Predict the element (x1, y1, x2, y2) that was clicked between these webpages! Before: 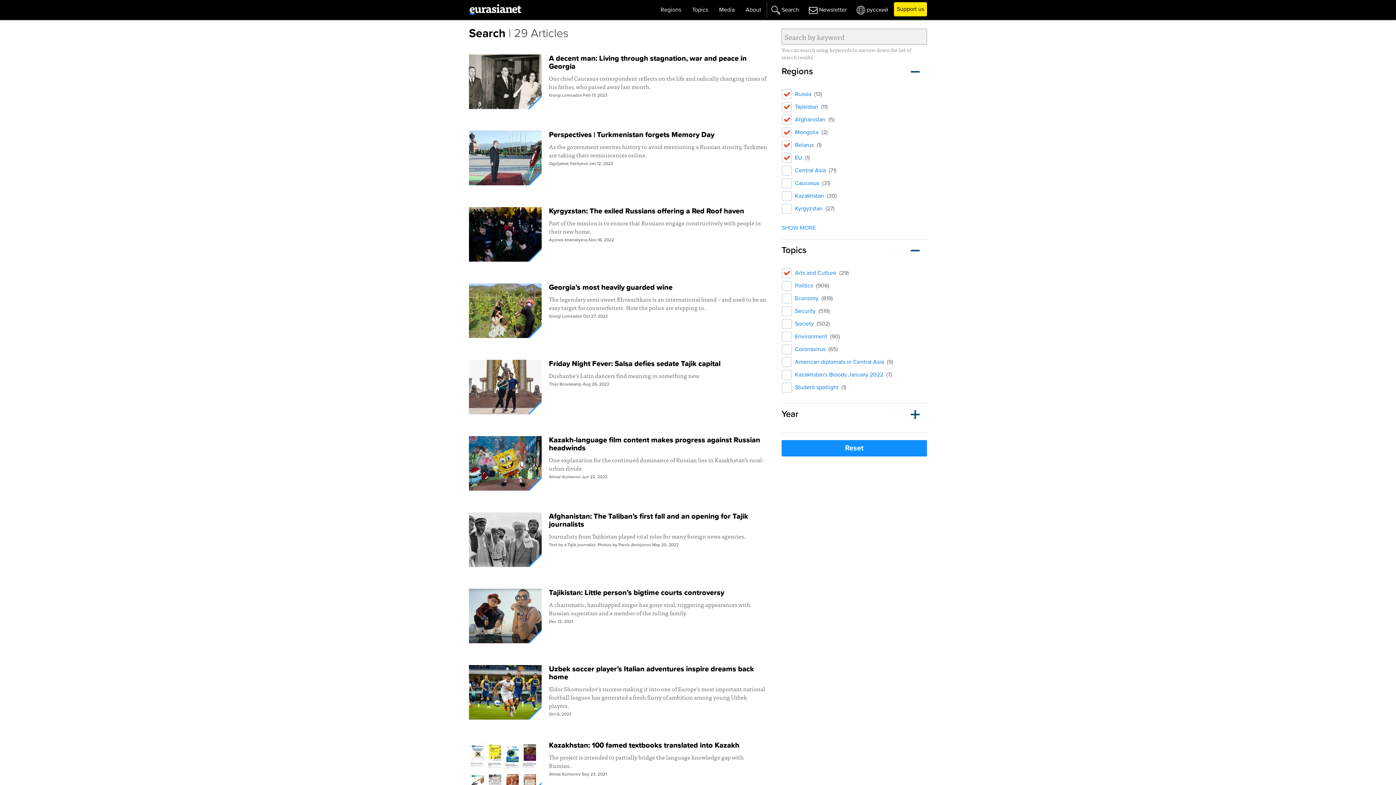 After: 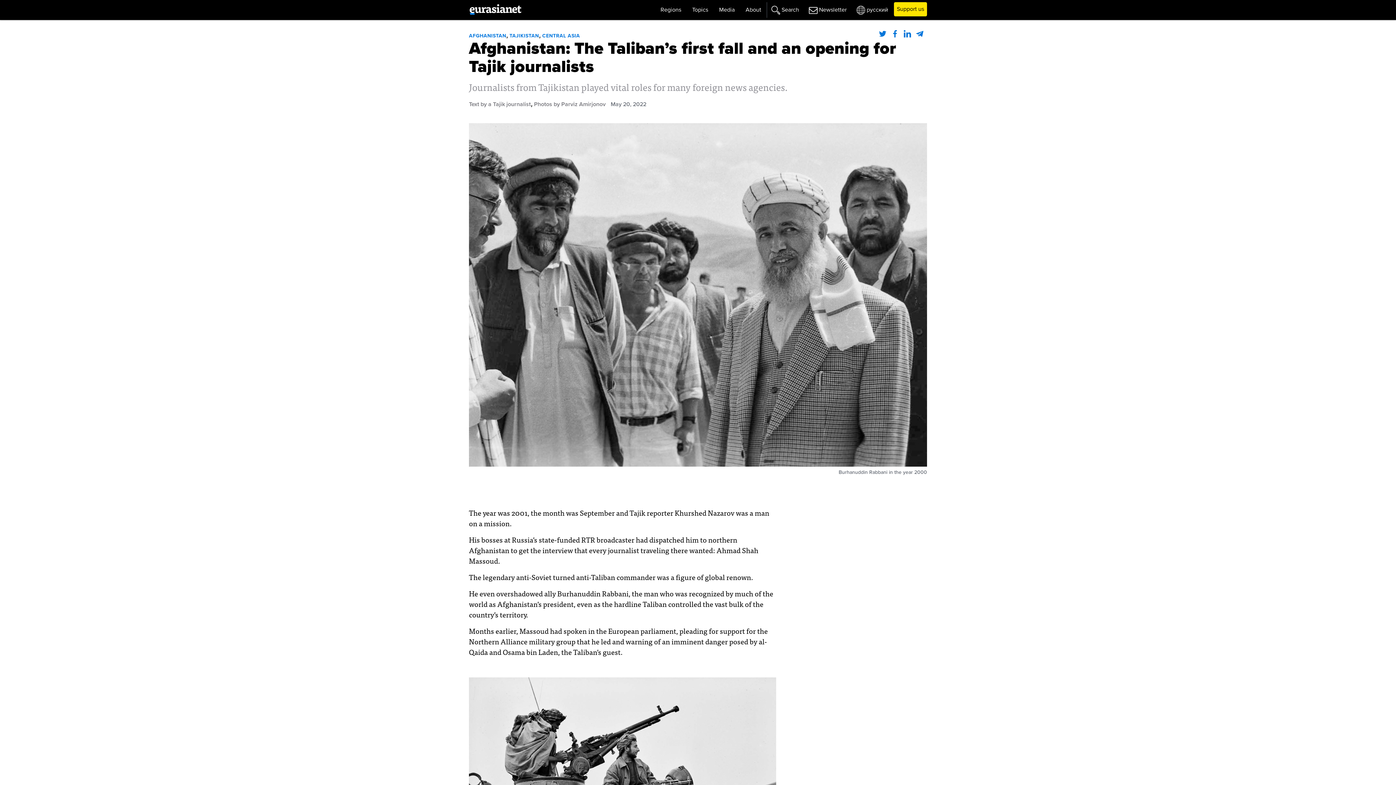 Action: bbox: (469, 512, 541, 567)